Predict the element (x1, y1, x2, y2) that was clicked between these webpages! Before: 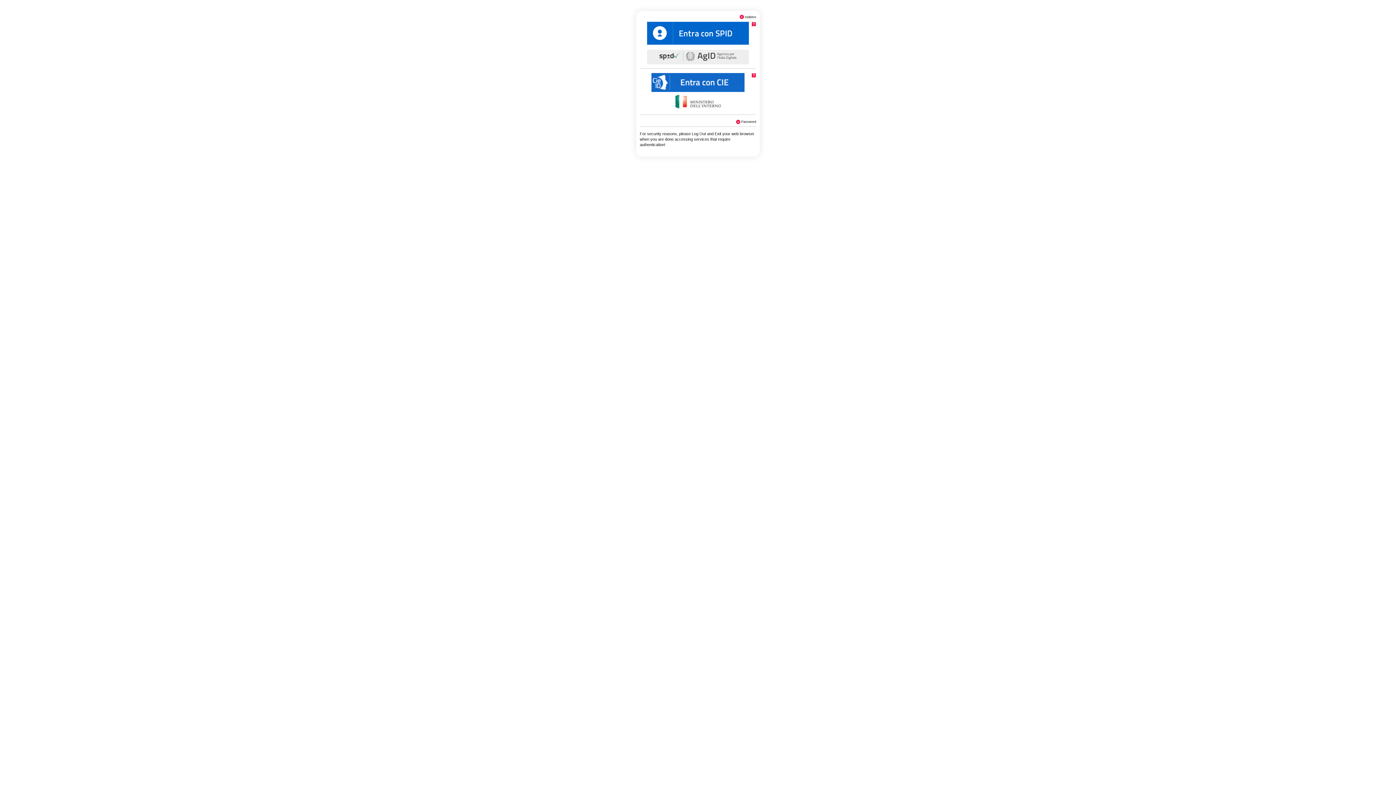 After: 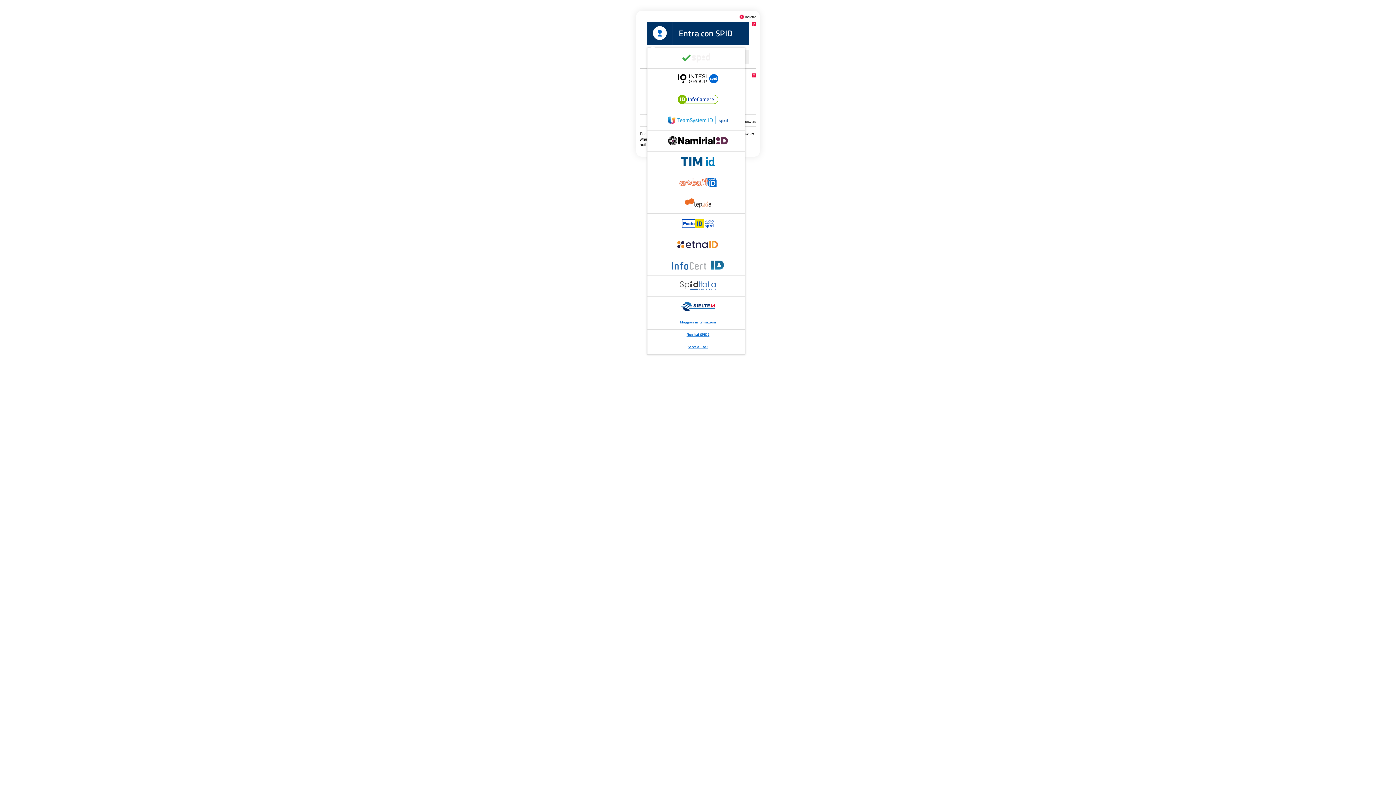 Action: bbox: (647, 21, 749, 44) label: Entra con SPID